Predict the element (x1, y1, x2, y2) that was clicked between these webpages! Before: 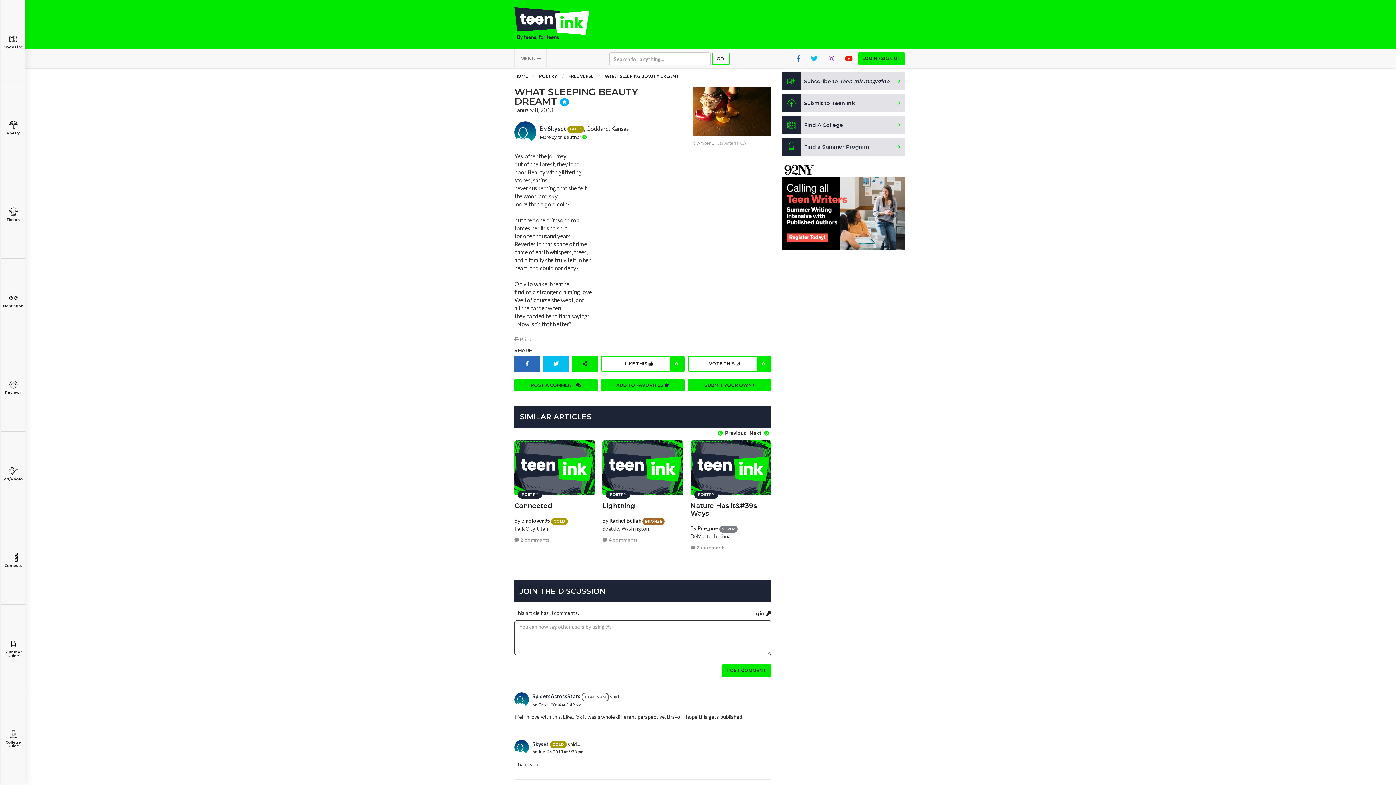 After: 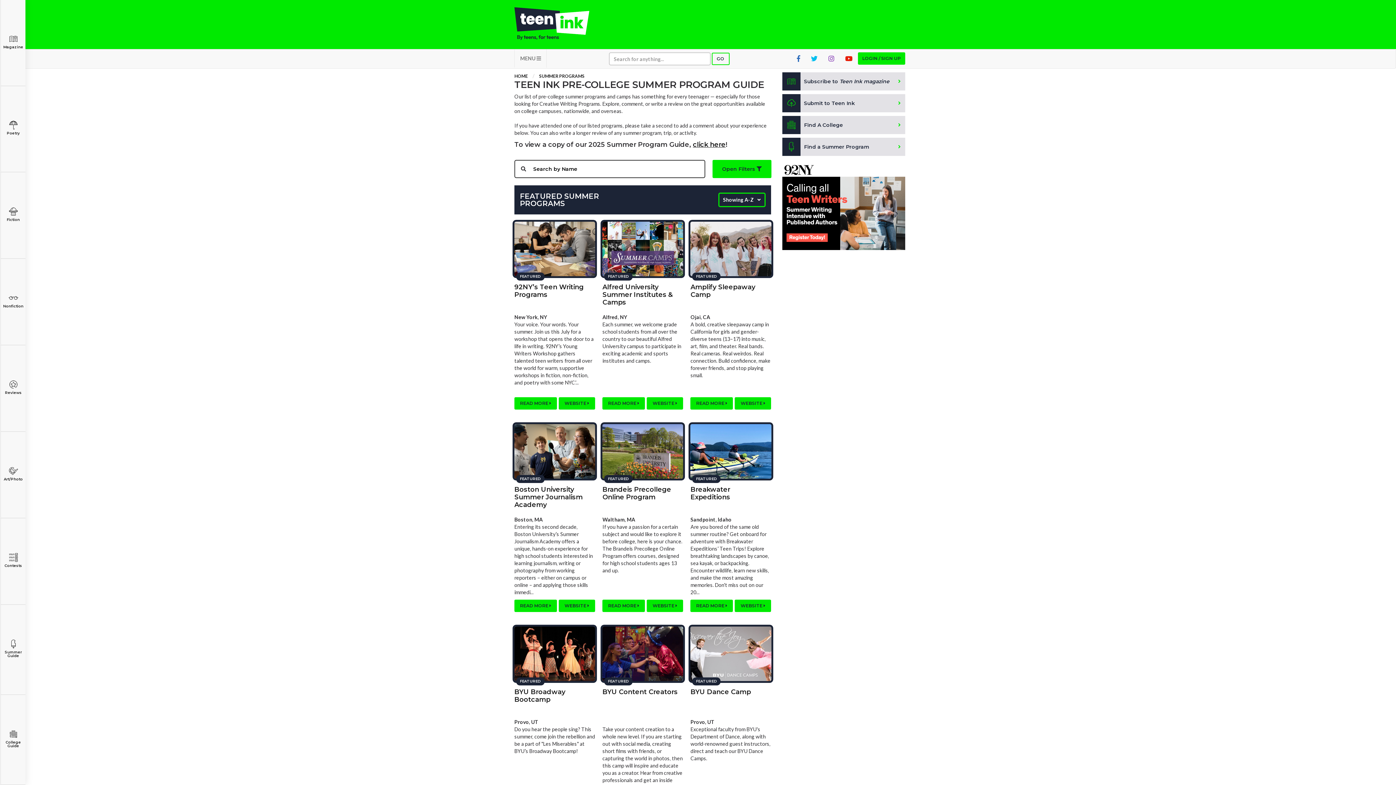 Action: label: Find a Summer Program bbox: (782, 137, 905, 156)